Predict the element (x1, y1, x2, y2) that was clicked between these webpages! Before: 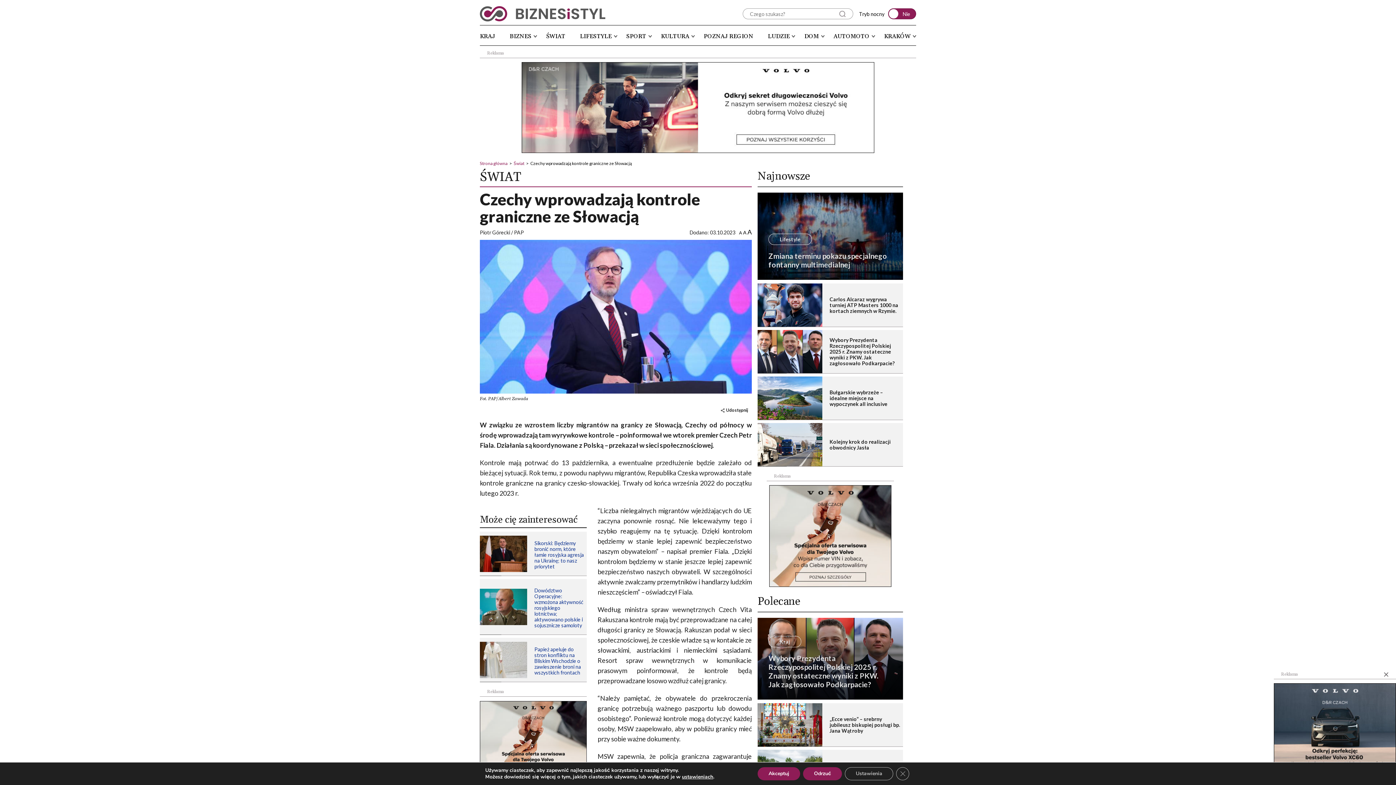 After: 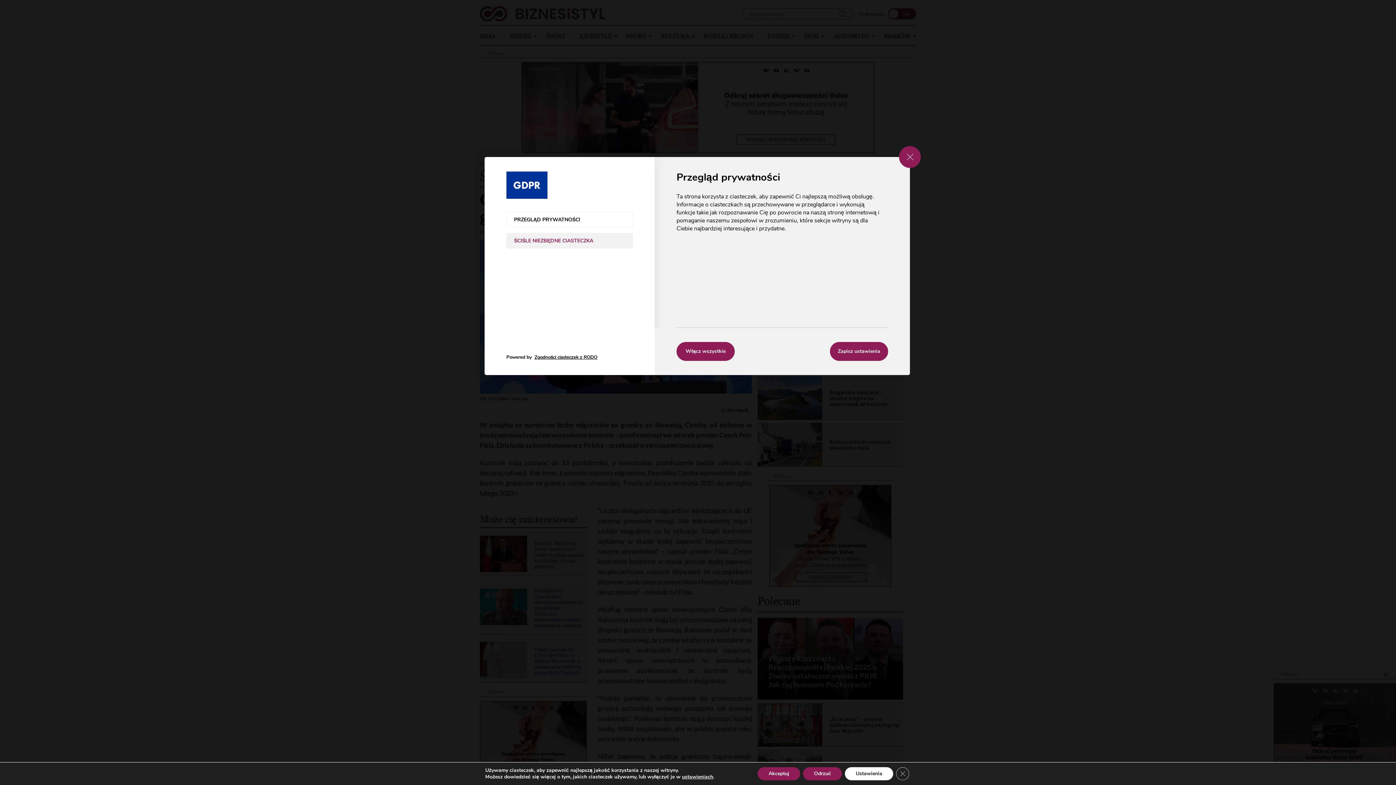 Action: bbox: (845, 767, 893, 780) label: Ustawienia